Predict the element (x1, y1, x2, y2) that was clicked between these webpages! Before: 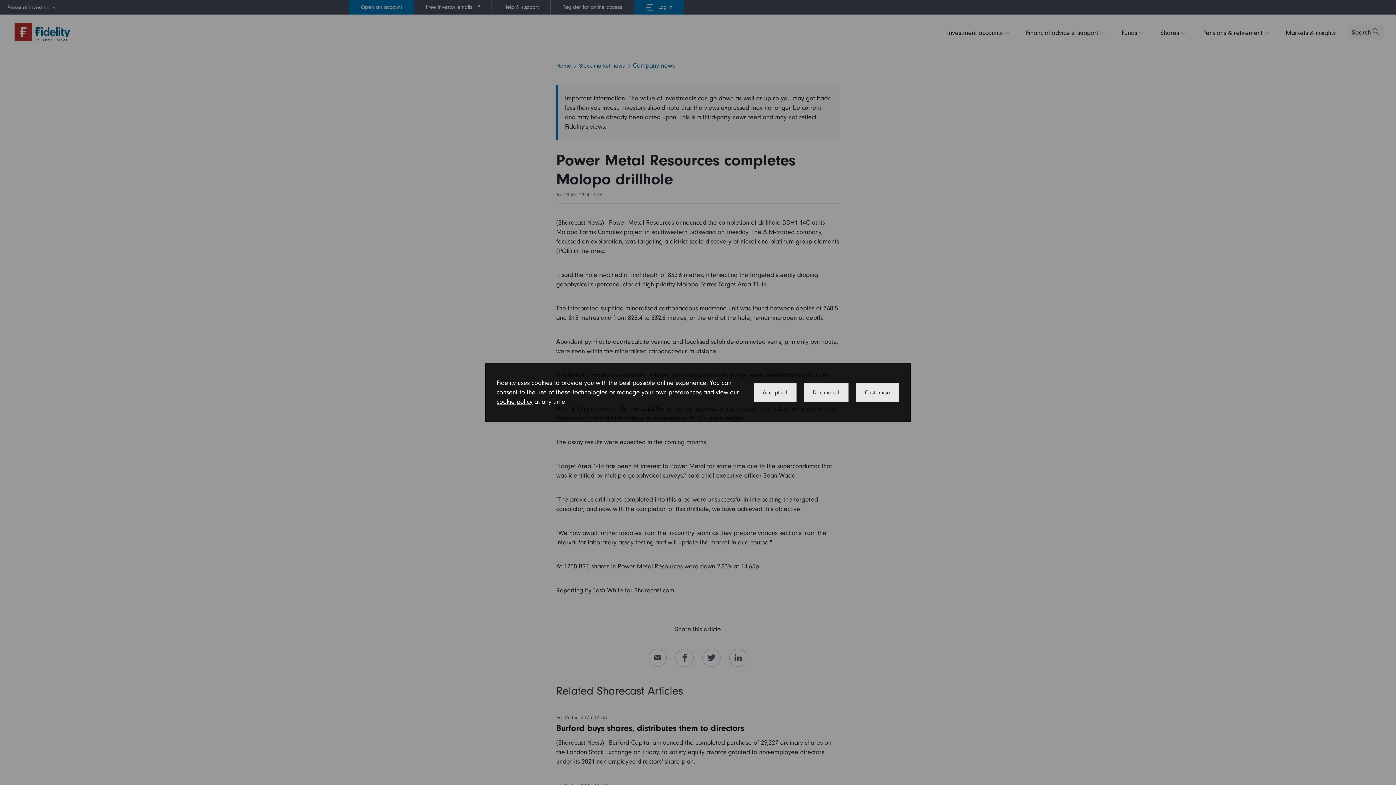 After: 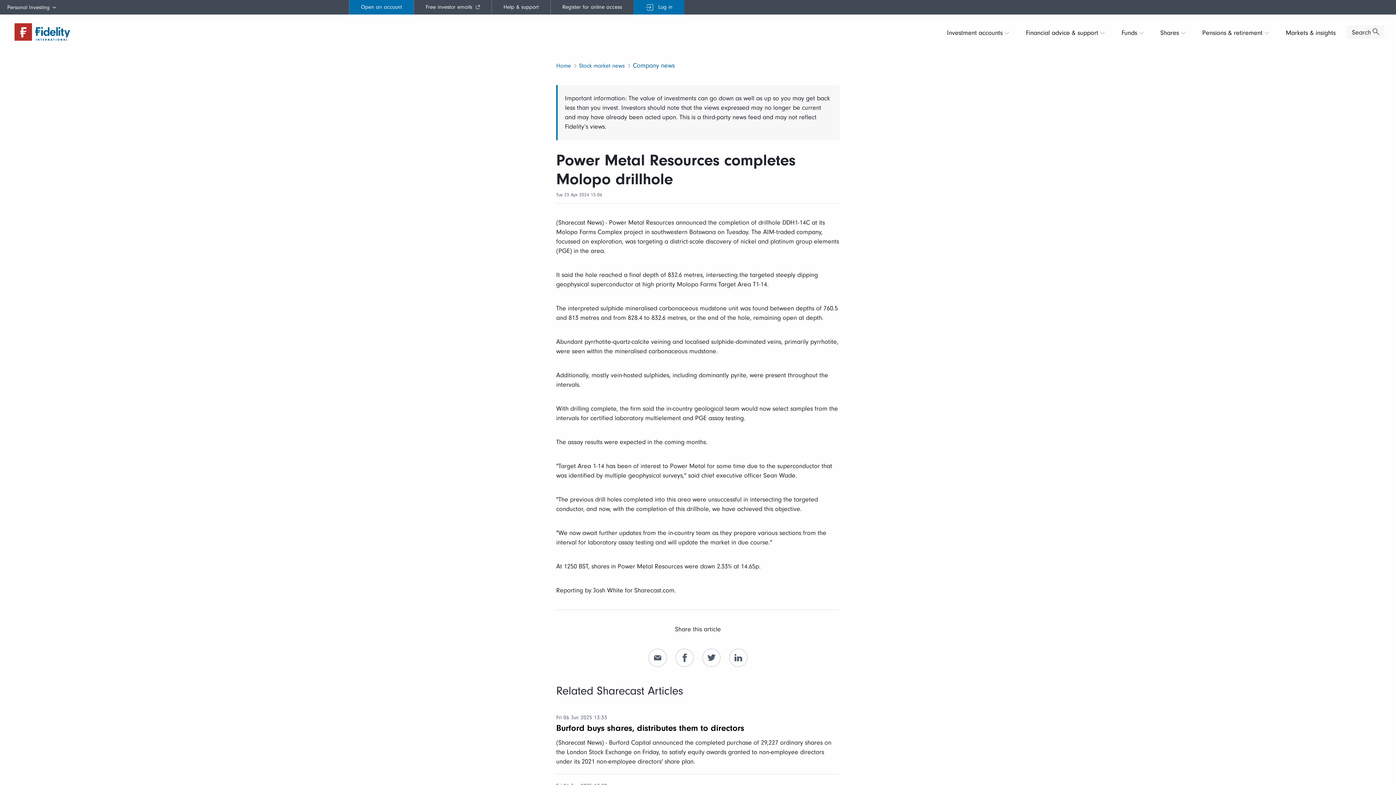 Action: bbox: (753, 383, 796, 401) label: Accept all